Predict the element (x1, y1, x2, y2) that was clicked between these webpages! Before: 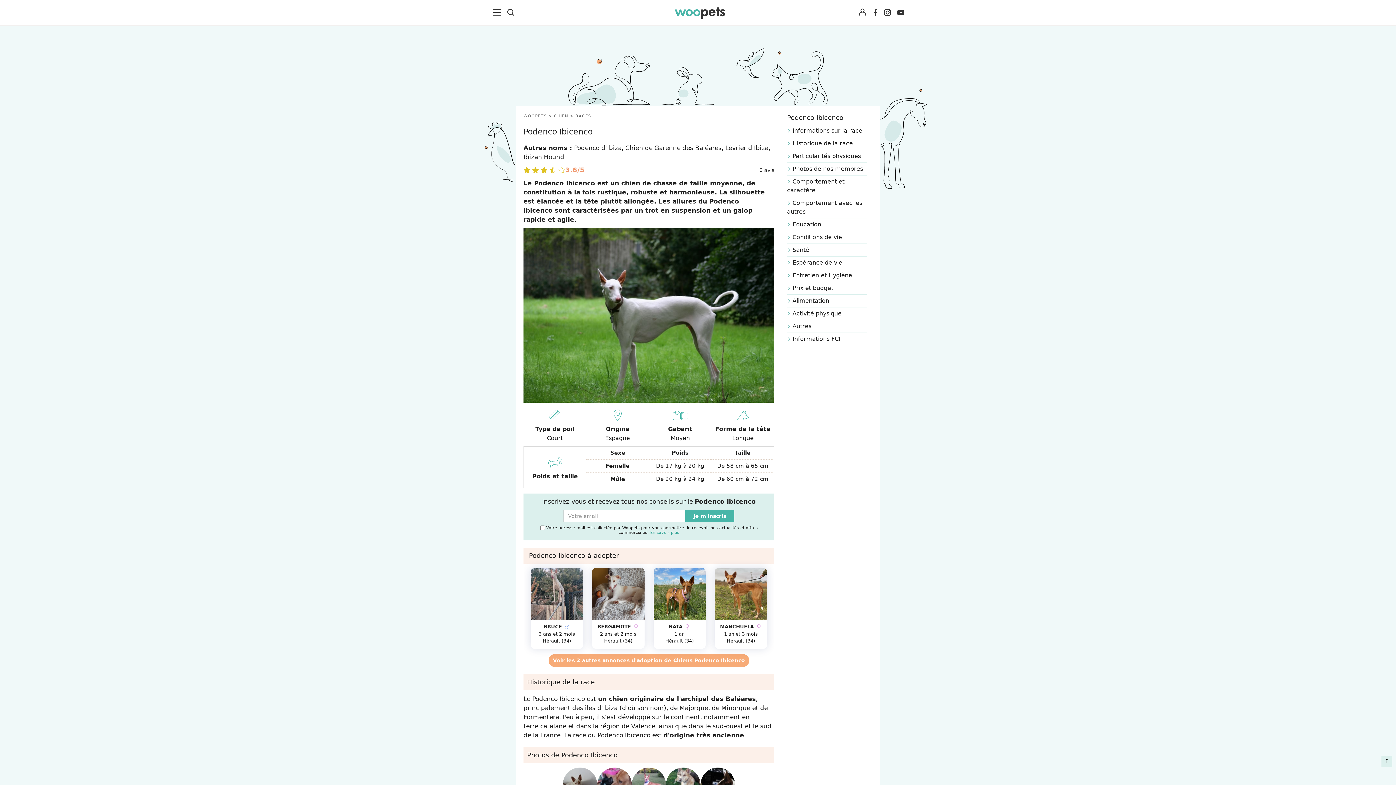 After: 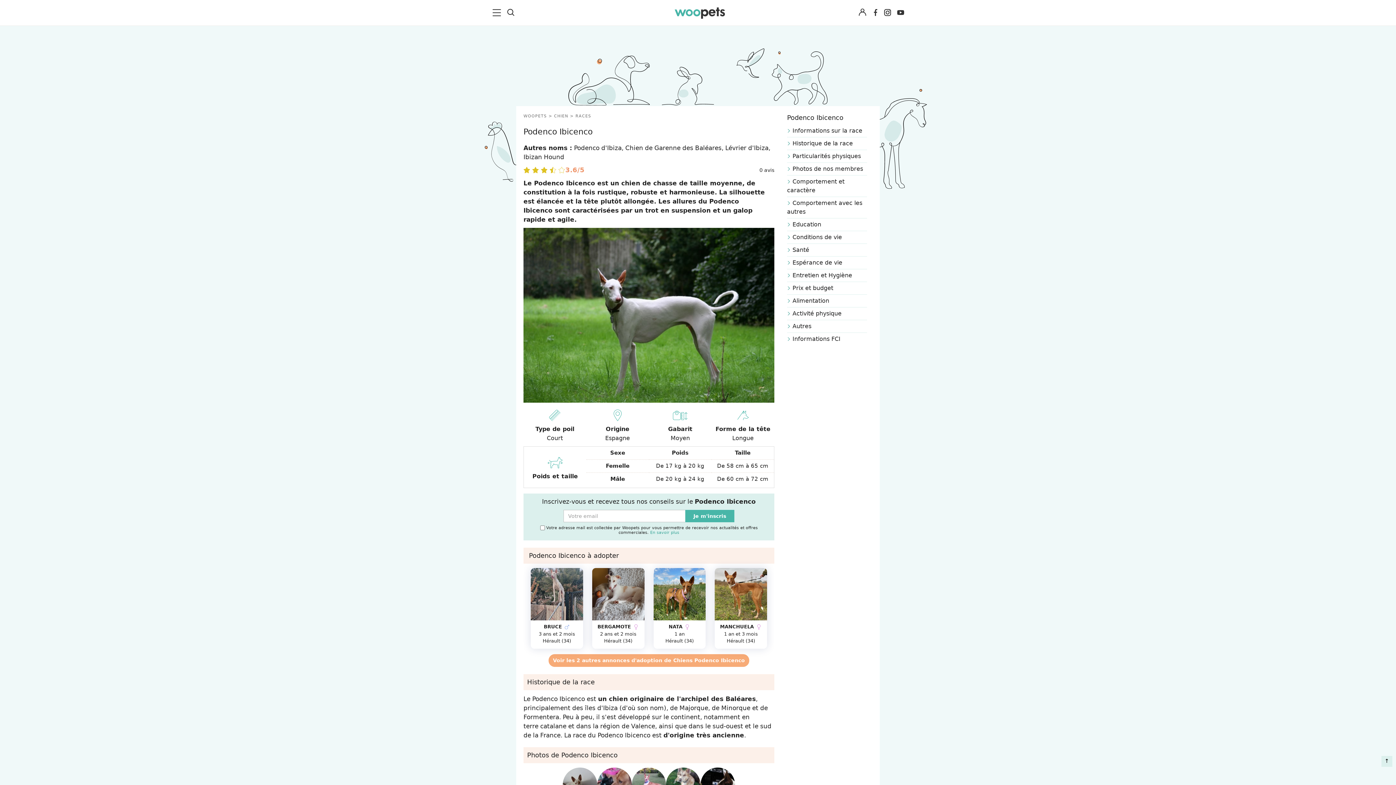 Action: bbox: (592, 568, 644, 649)